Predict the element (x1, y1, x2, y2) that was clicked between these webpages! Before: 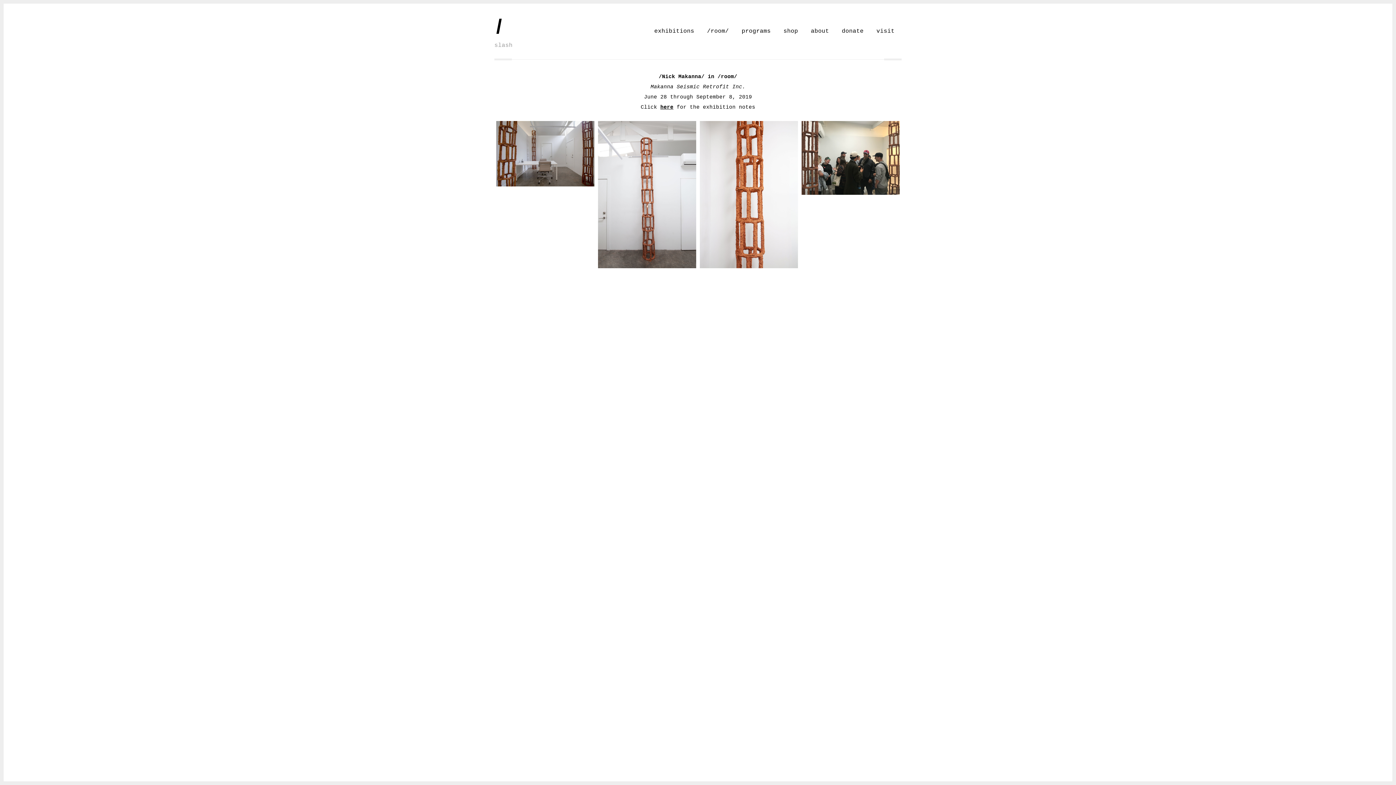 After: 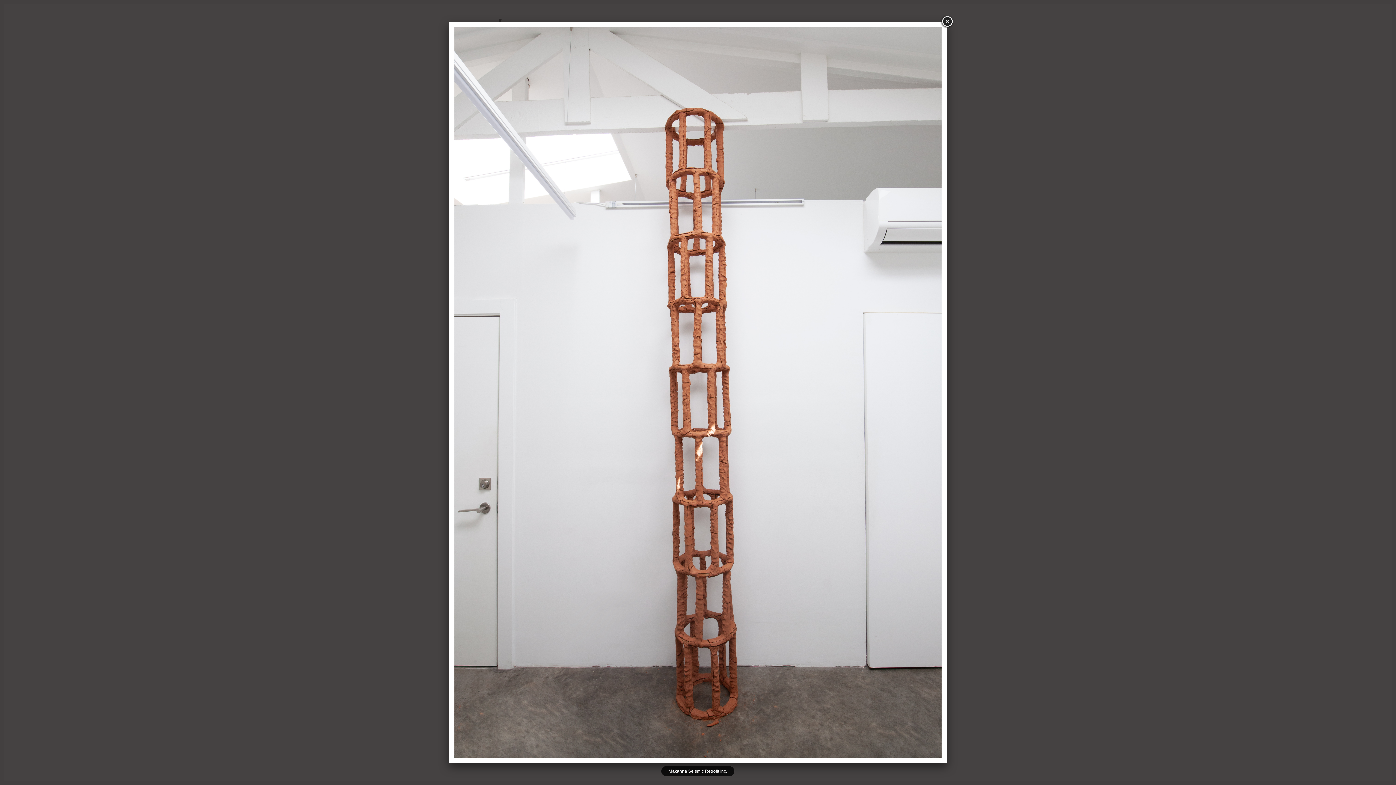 Action: bbox: (598, 121, 696, 268)